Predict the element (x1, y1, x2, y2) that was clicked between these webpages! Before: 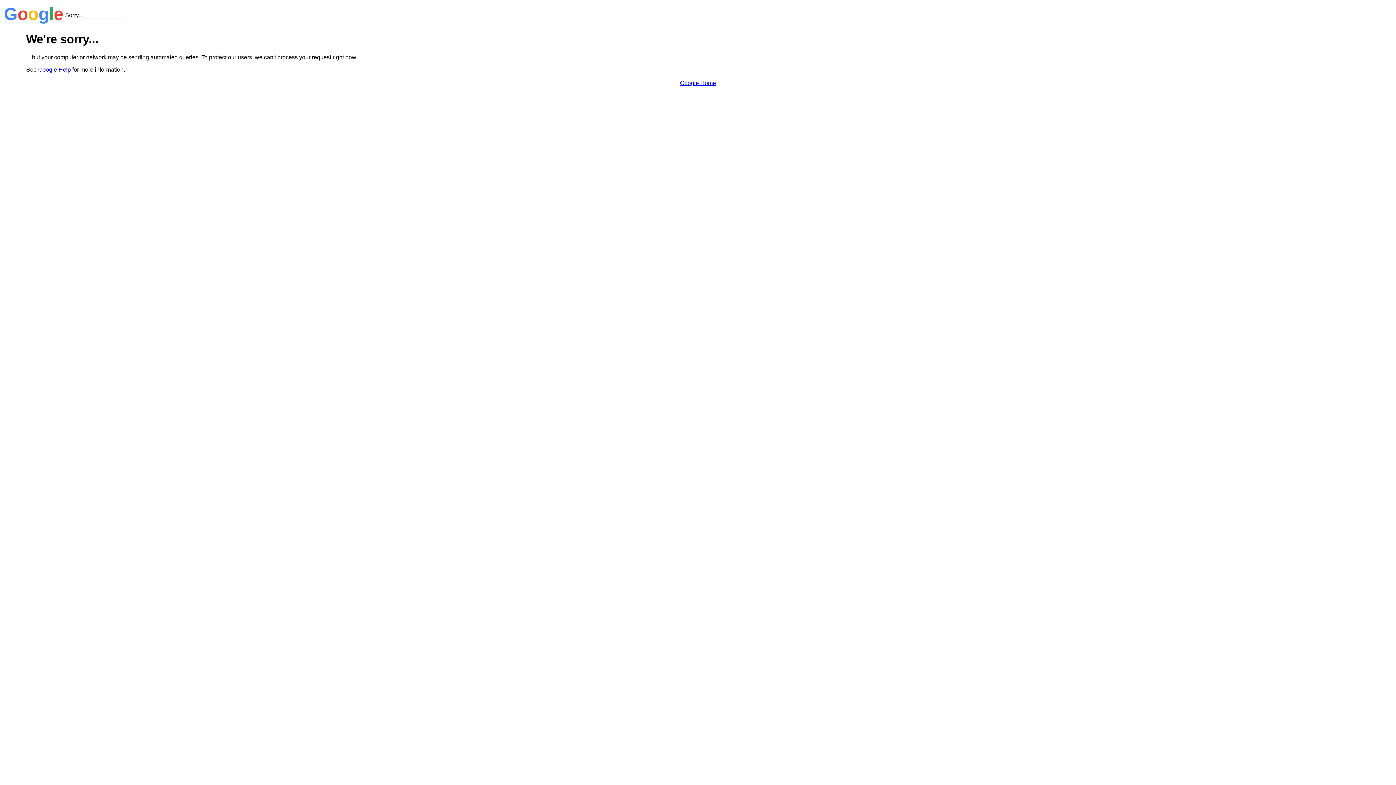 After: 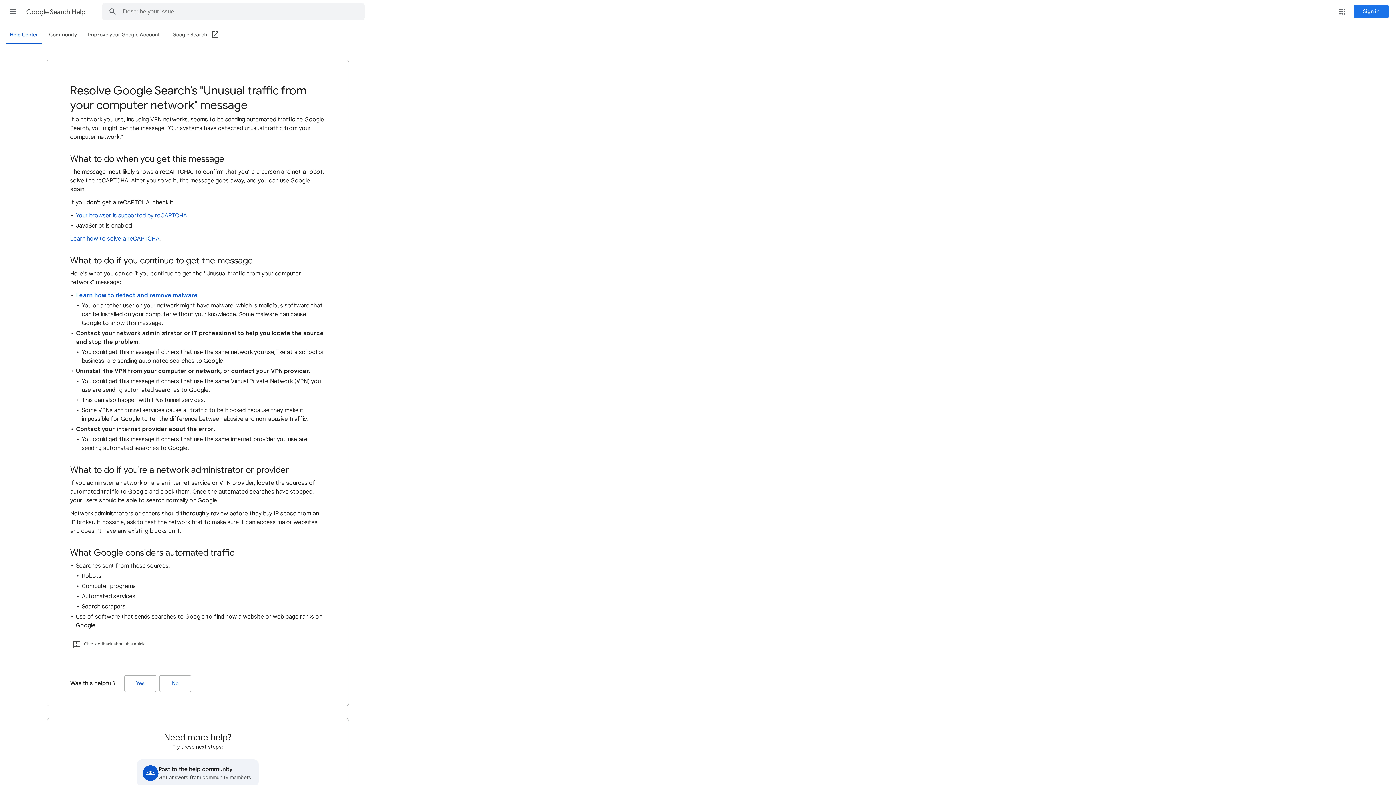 Action: label: Google Help bbox: (38, 66, 70, 72)